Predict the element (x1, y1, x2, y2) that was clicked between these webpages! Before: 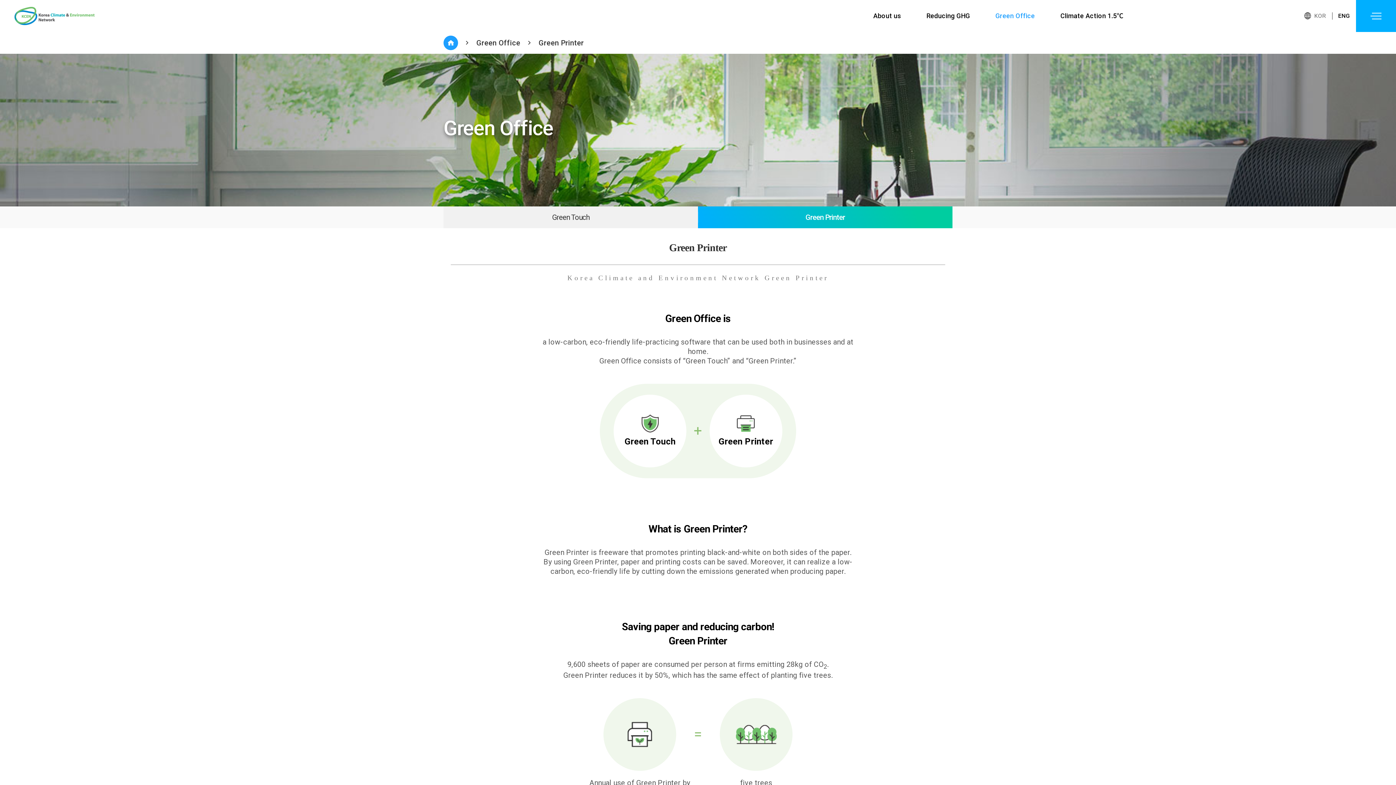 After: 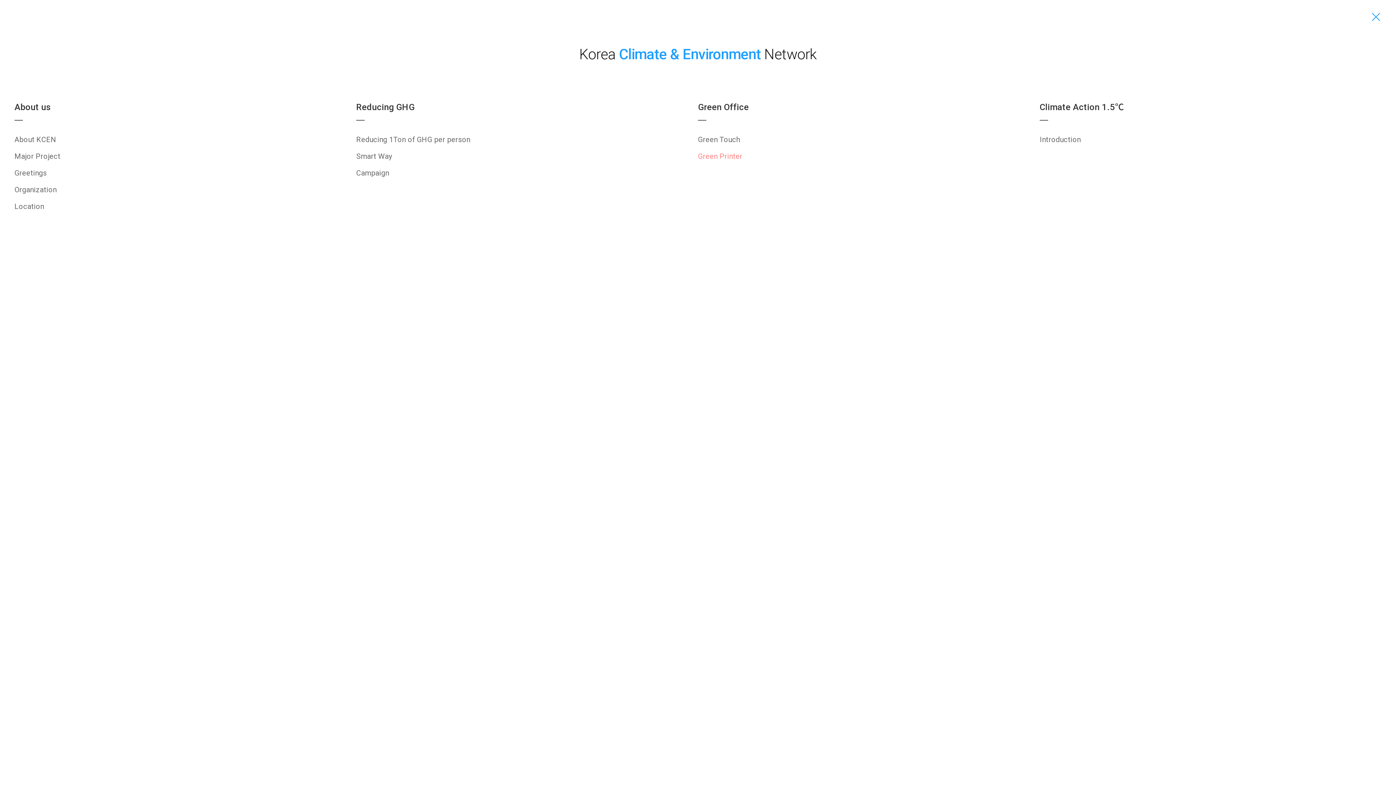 Action: bbox: (1370, 12, 1381, 20)